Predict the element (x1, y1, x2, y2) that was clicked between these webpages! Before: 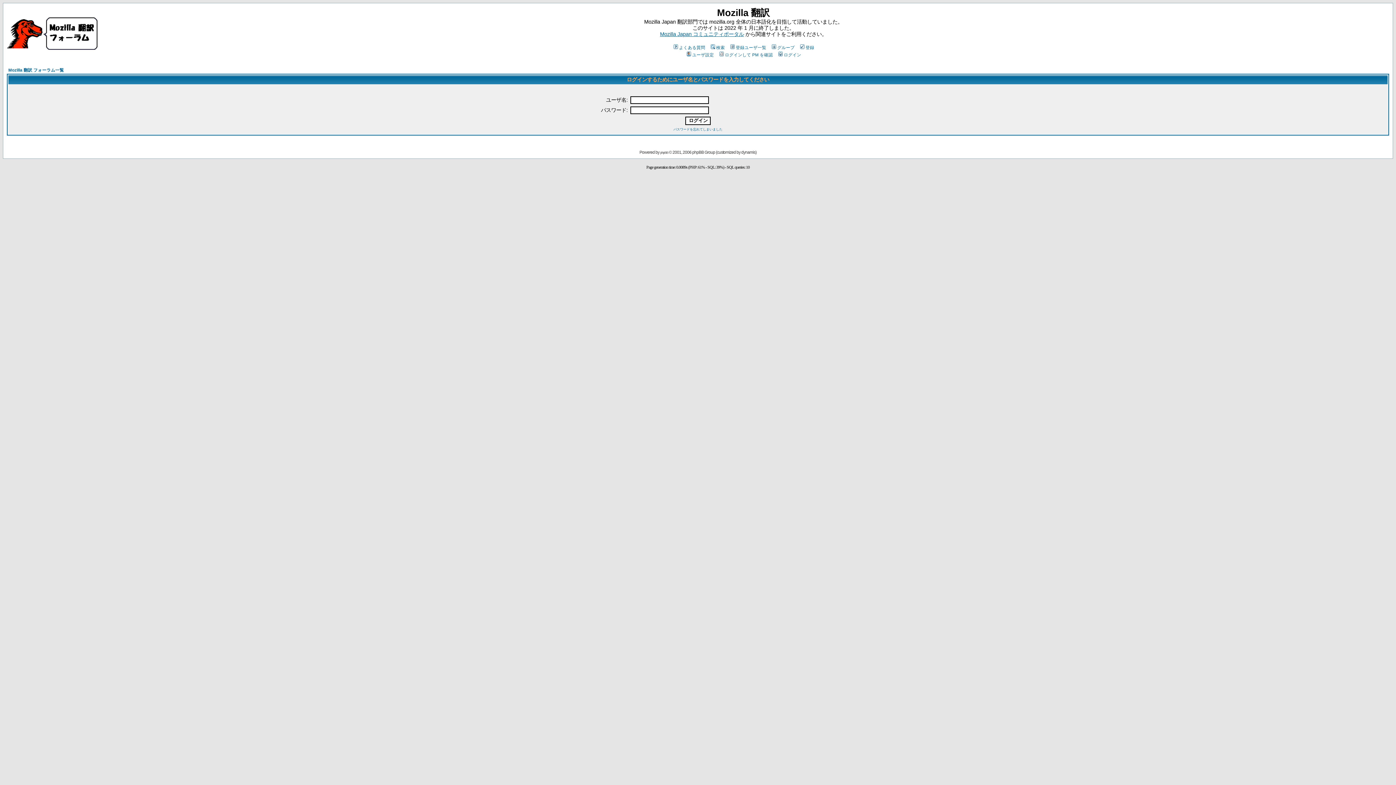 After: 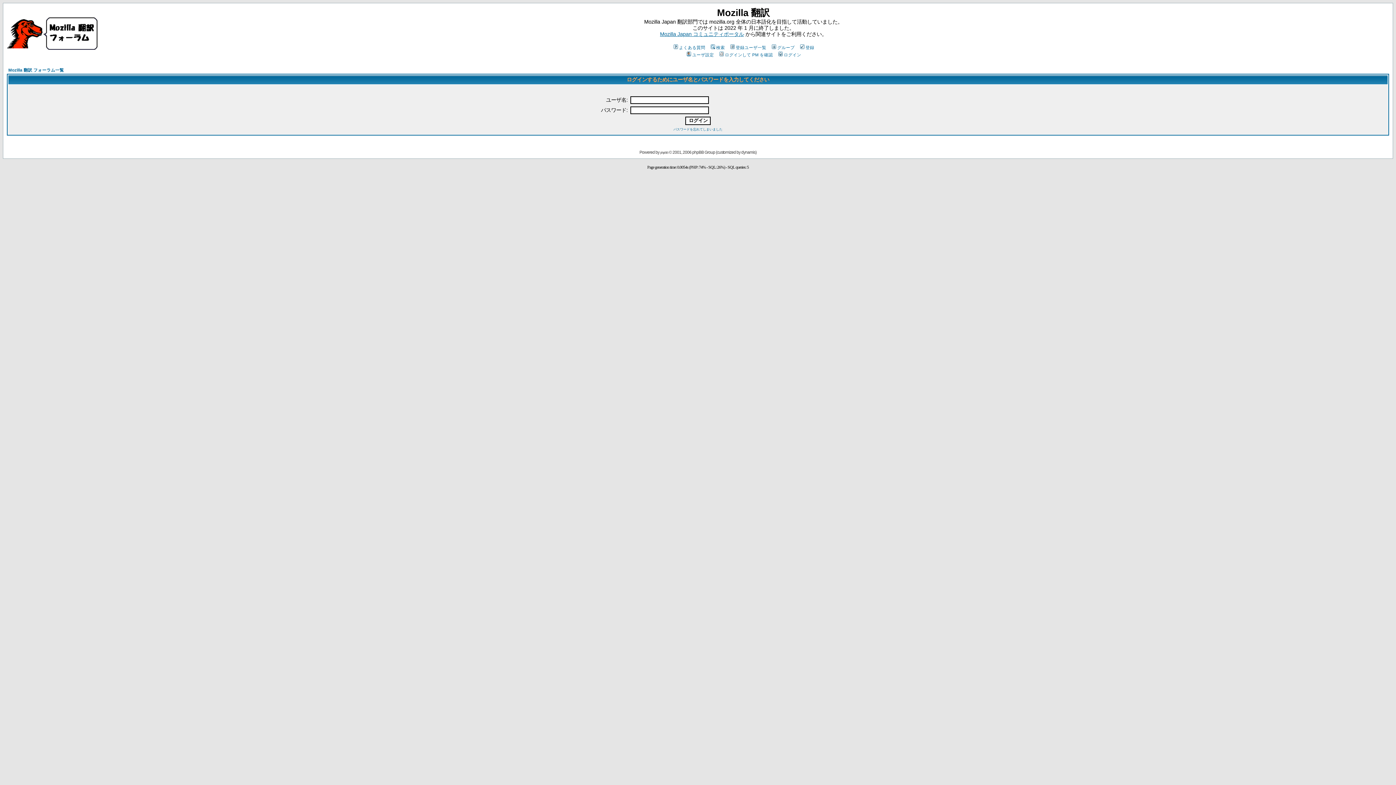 Action: label: ユーザ設定 bbox: (685, 52, 714, 57)